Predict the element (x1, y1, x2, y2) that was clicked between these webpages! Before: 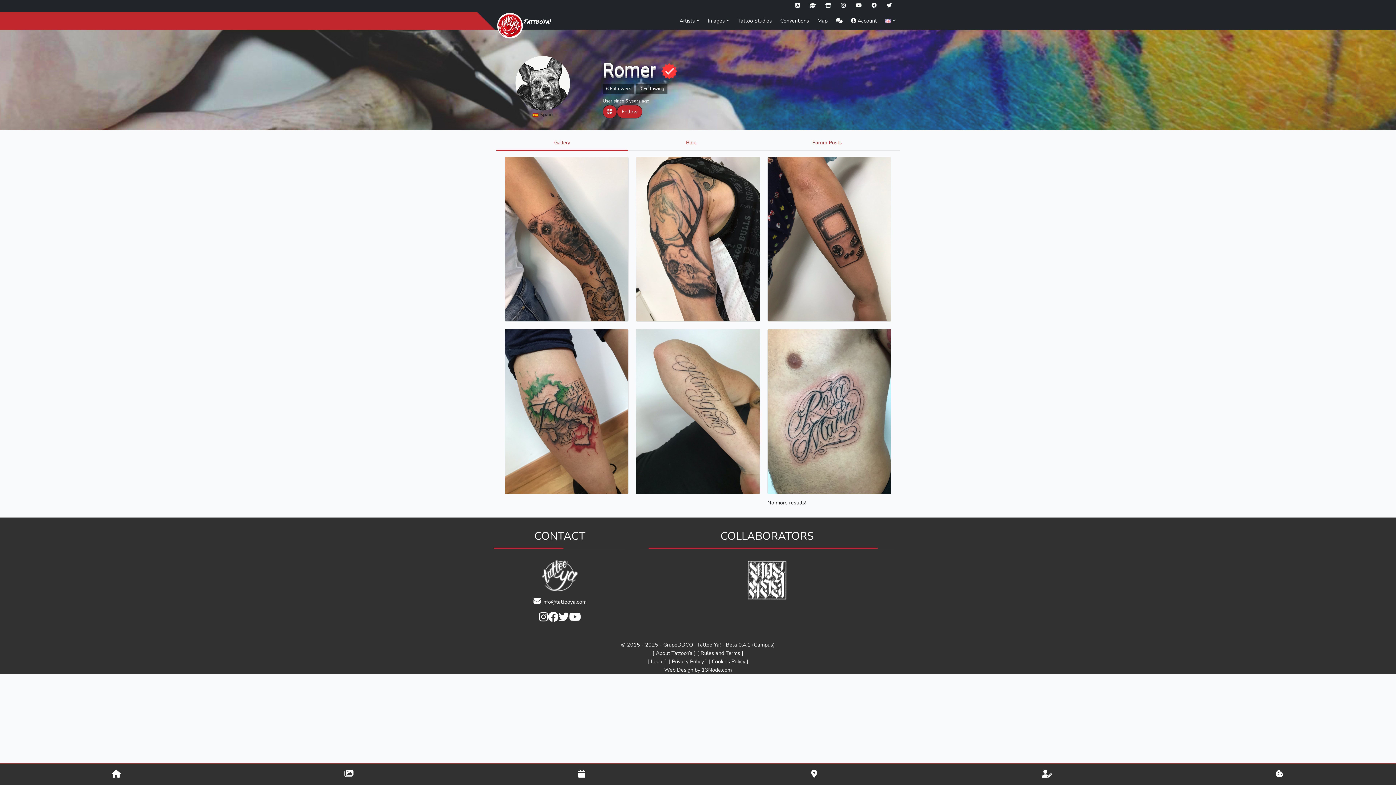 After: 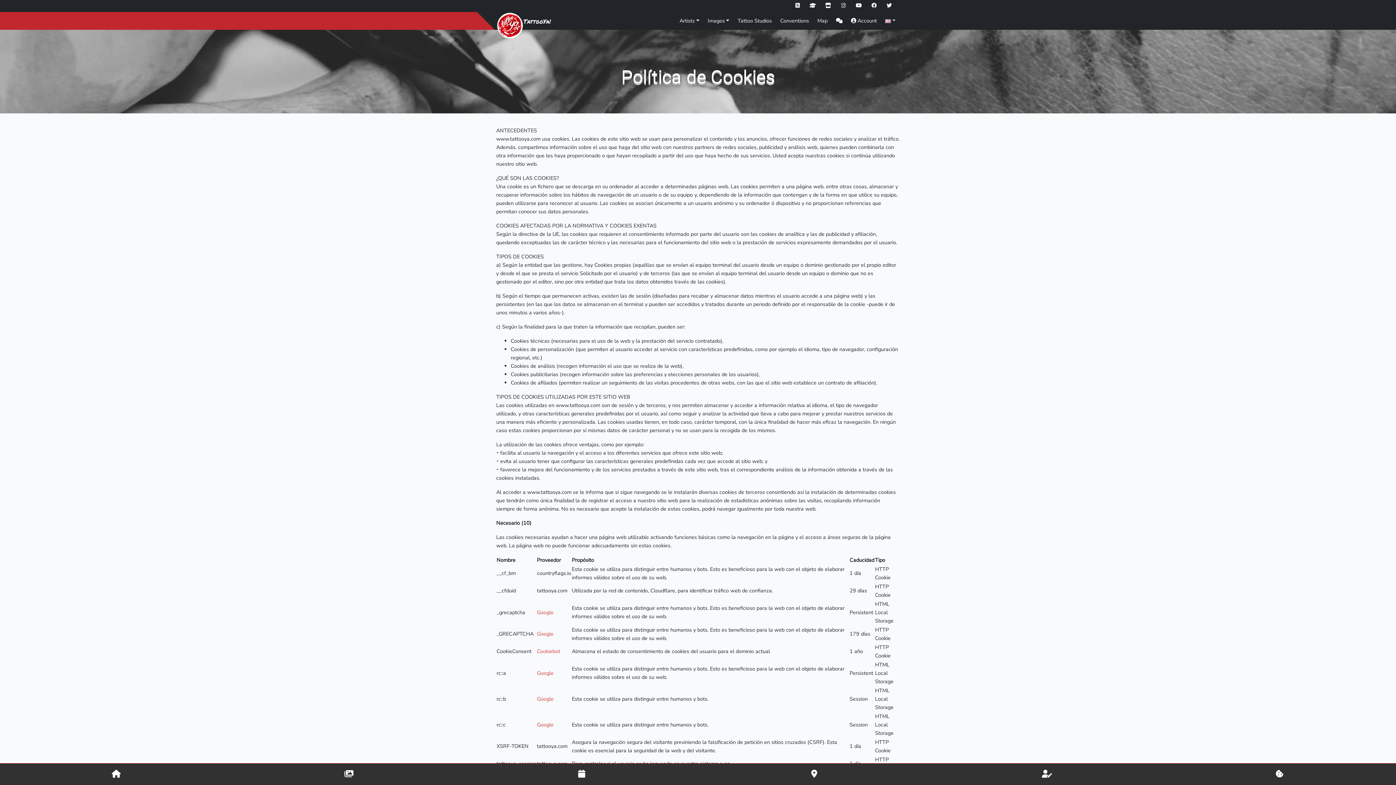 Action: label: Cookies Policy bbox: (712, 658, 745, 665)